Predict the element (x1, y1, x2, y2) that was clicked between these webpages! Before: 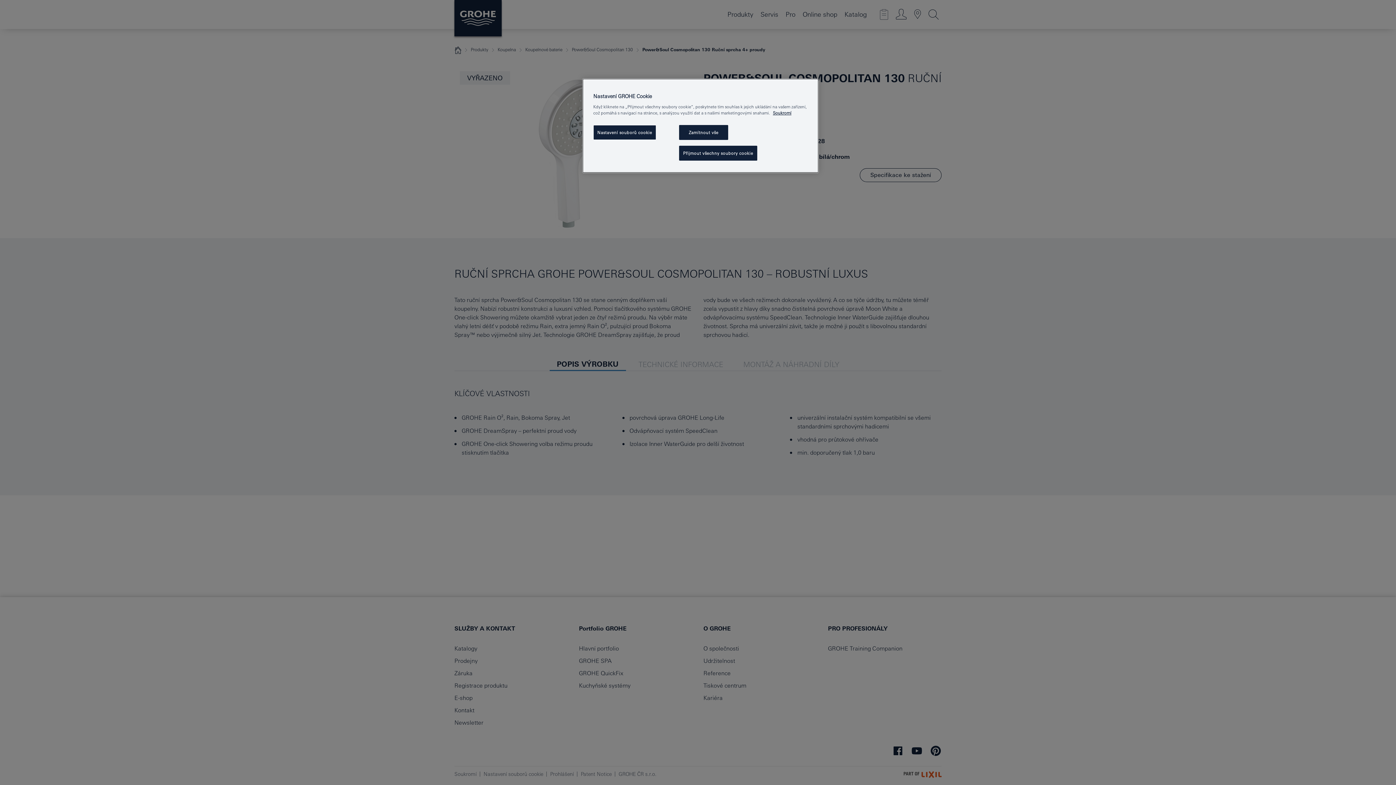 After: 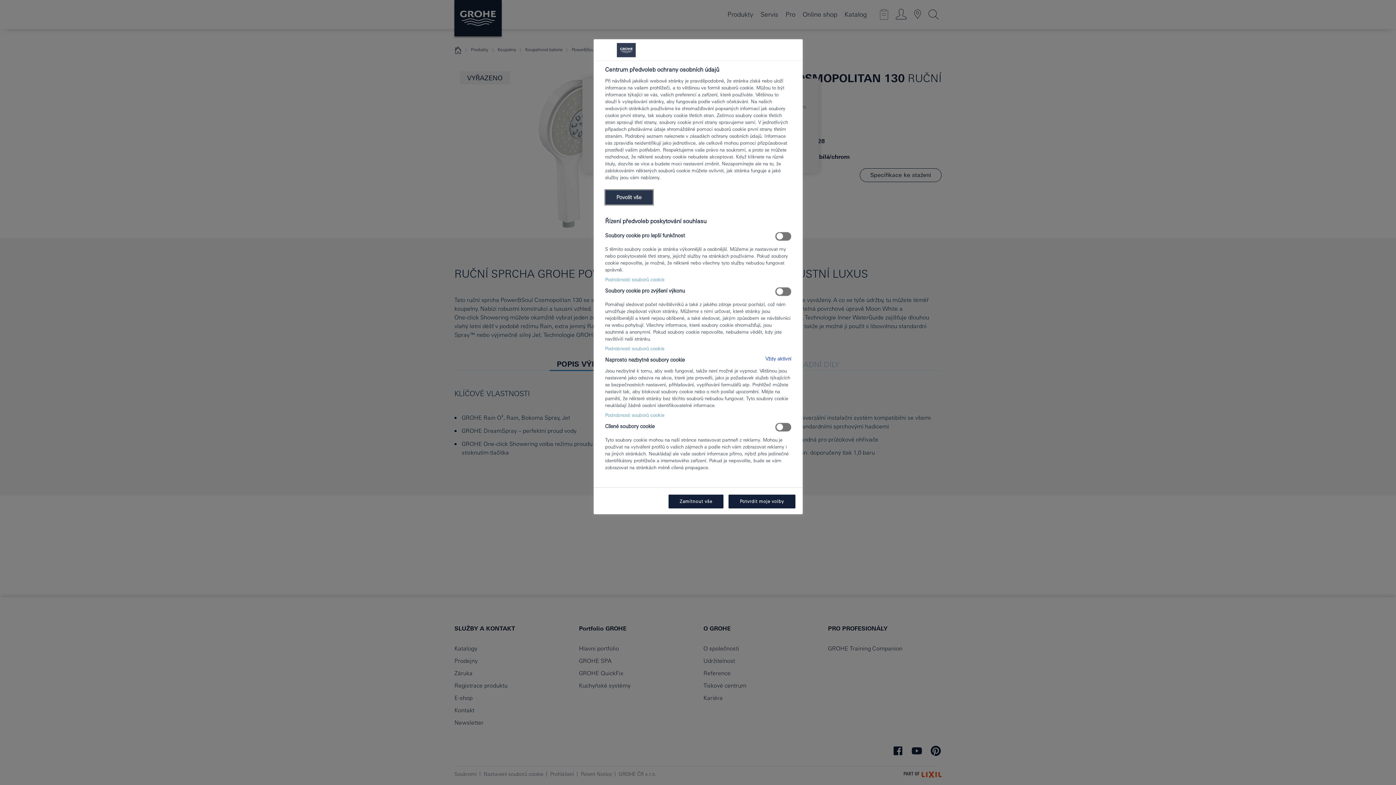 Action: bbox: (593, 125, 656, 140) label: Nastavení souborů cookie